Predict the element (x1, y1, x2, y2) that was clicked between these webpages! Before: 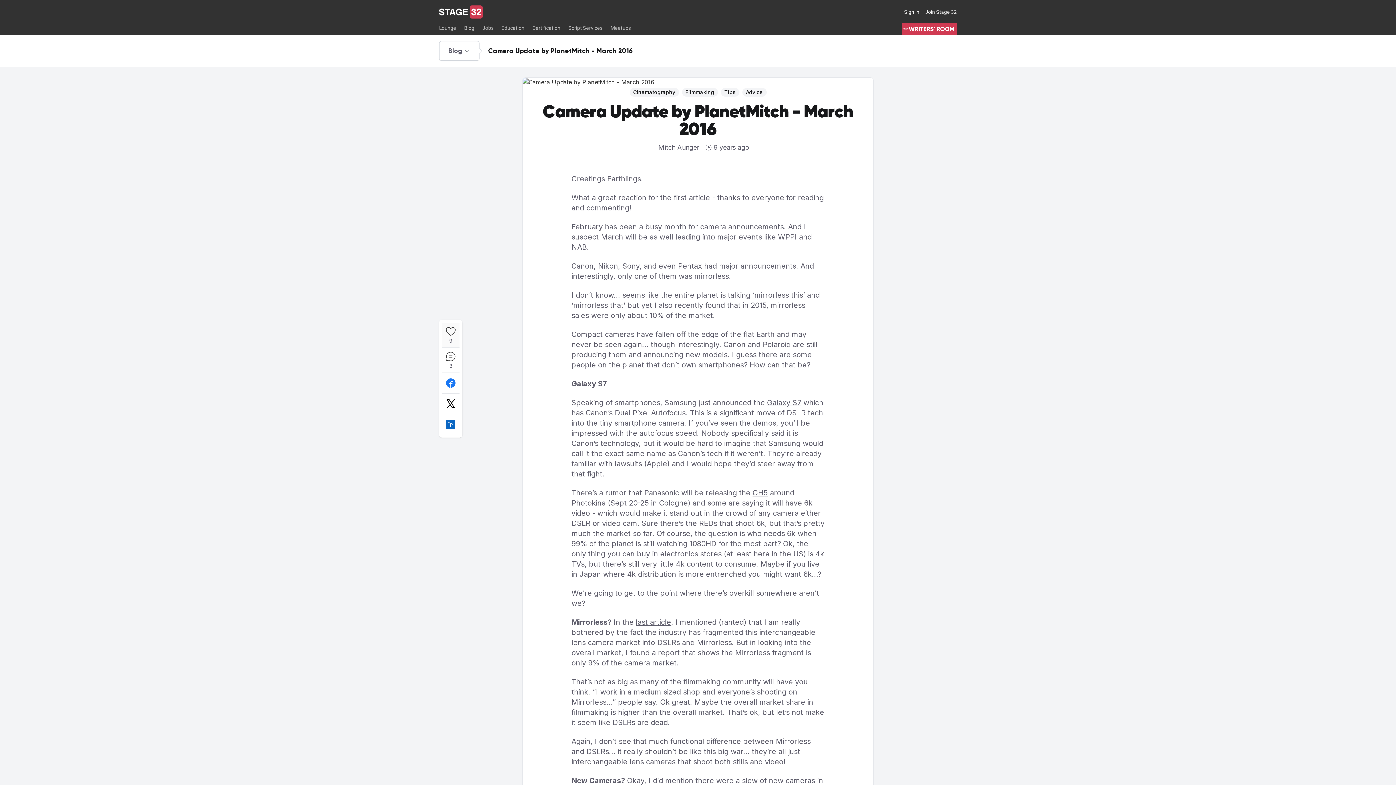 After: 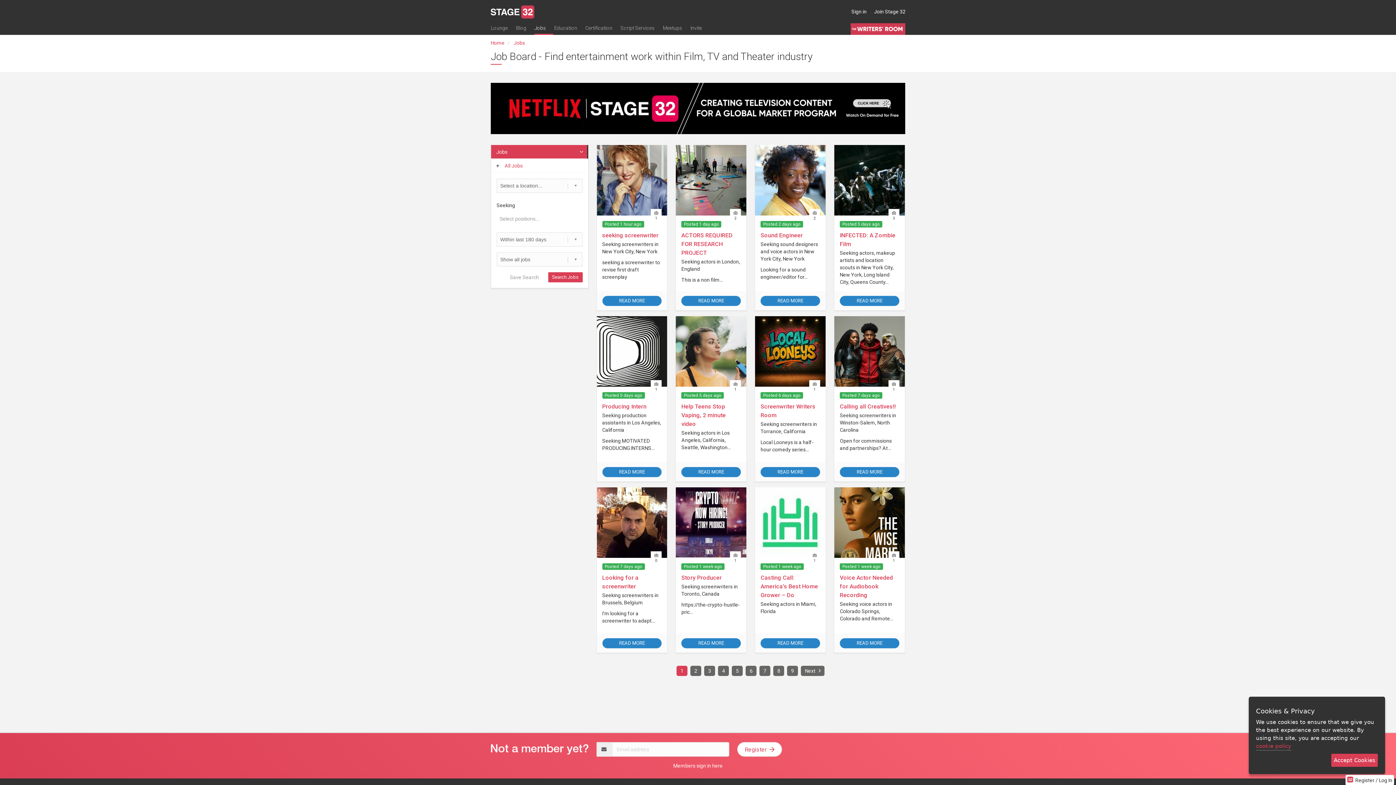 Action: label: Jobs bbox: (482, 22, 501, 34)